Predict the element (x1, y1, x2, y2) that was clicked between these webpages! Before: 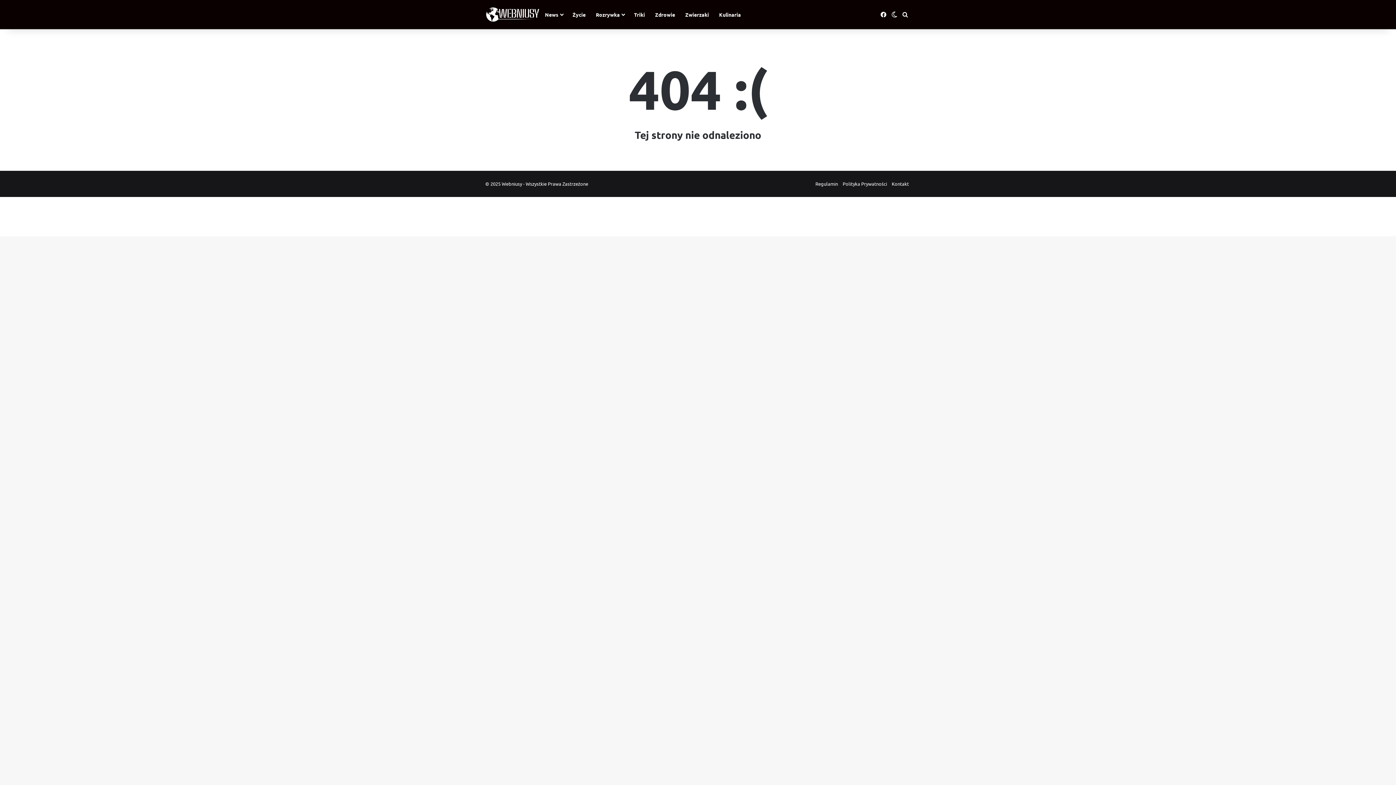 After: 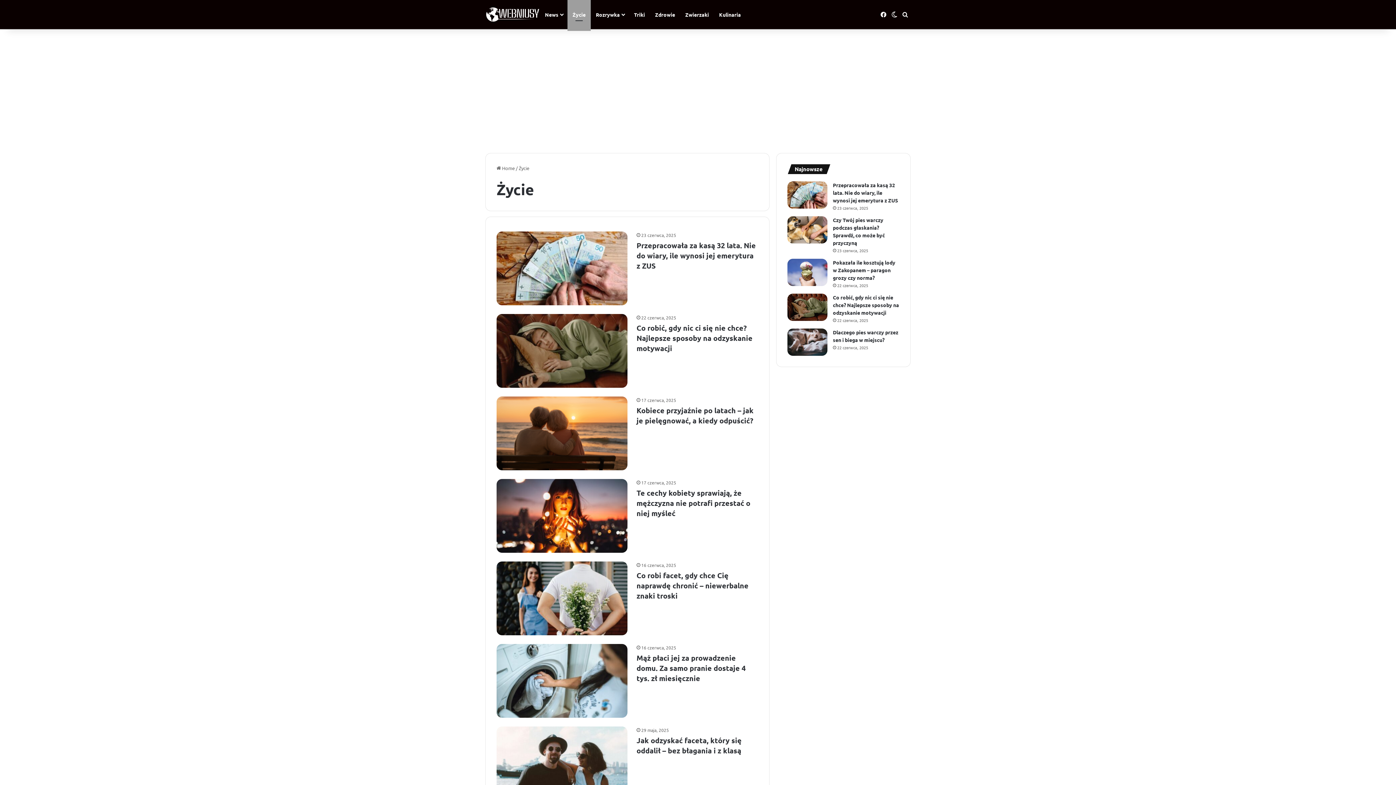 Action: bbox: (567, 0, 590, 29) label: Życie